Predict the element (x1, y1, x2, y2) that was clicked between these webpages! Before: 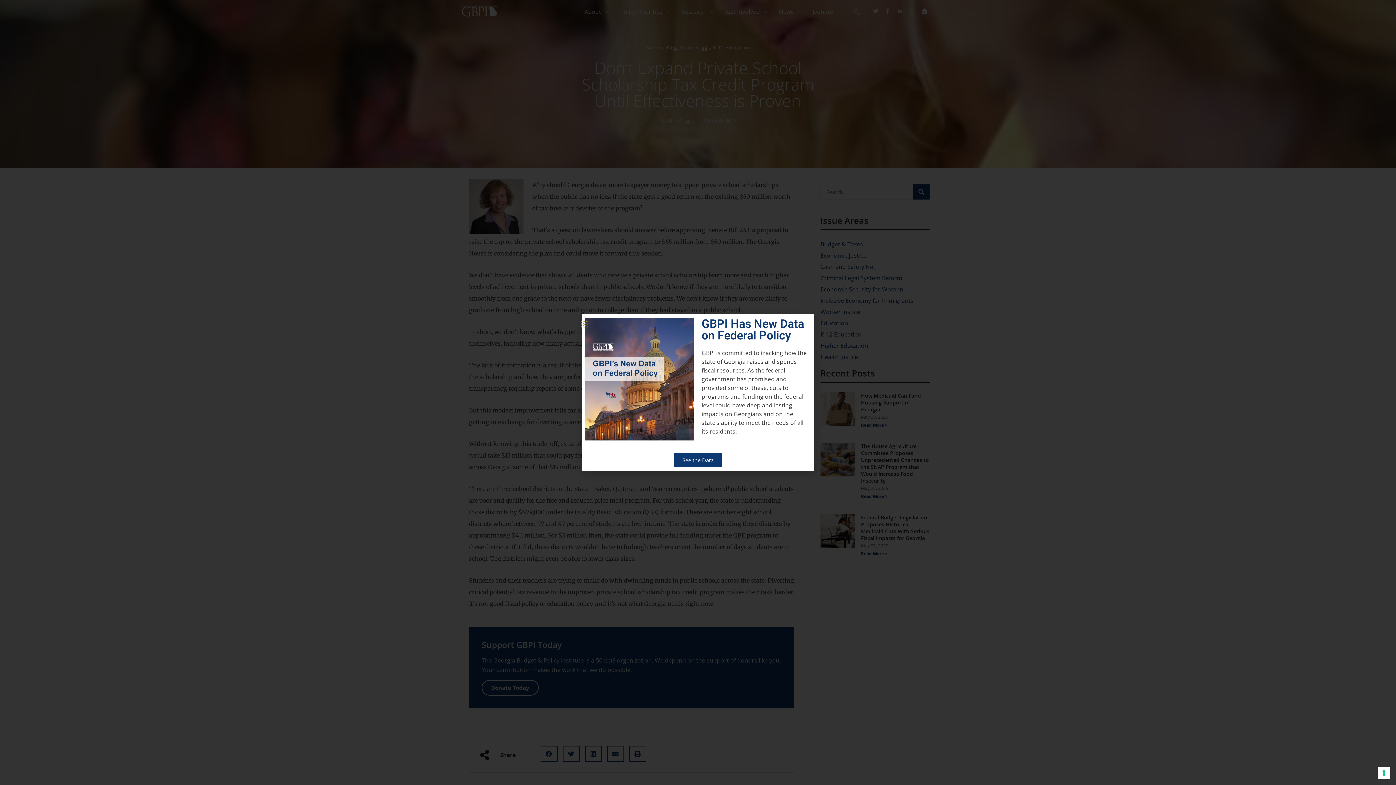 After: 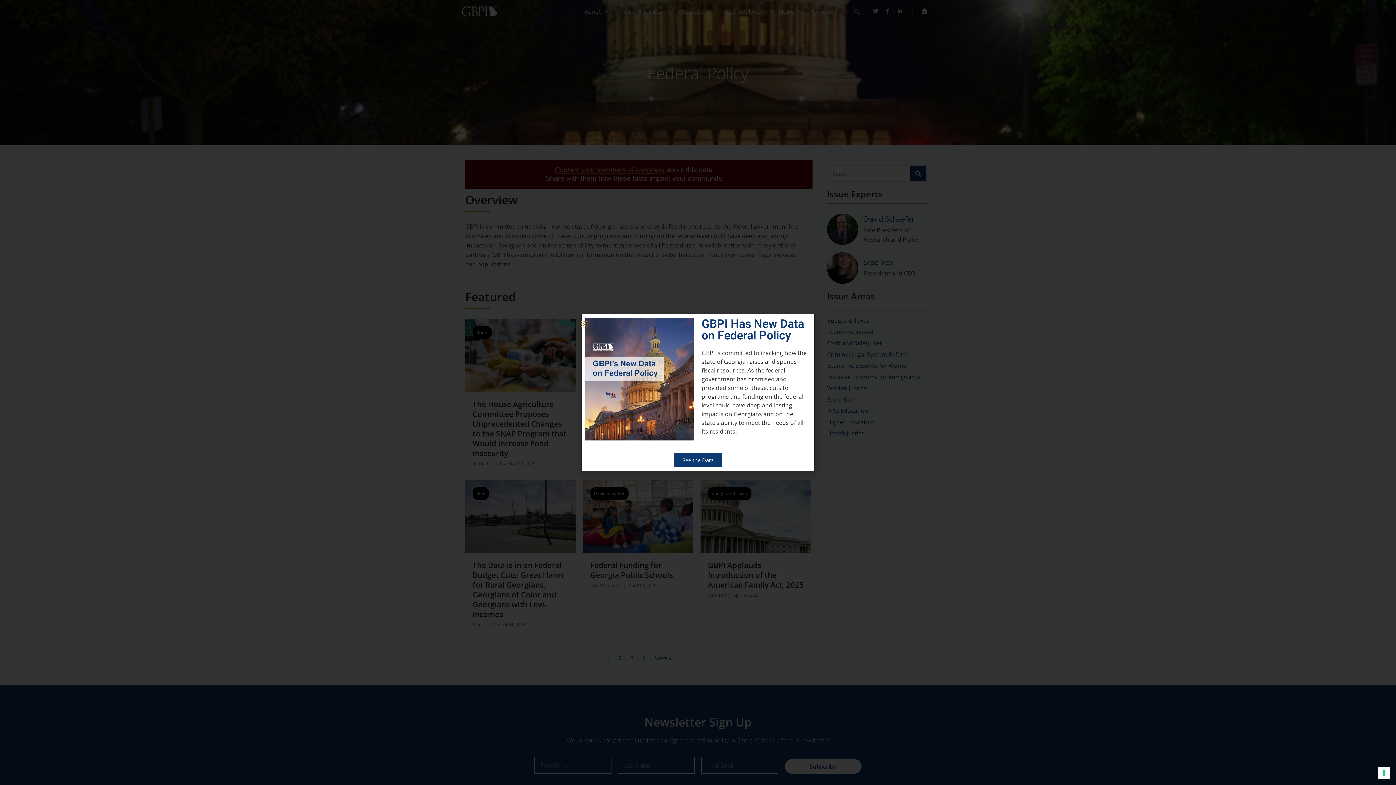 Action: bbox: (673, 453, 722, 467) label: See the Data